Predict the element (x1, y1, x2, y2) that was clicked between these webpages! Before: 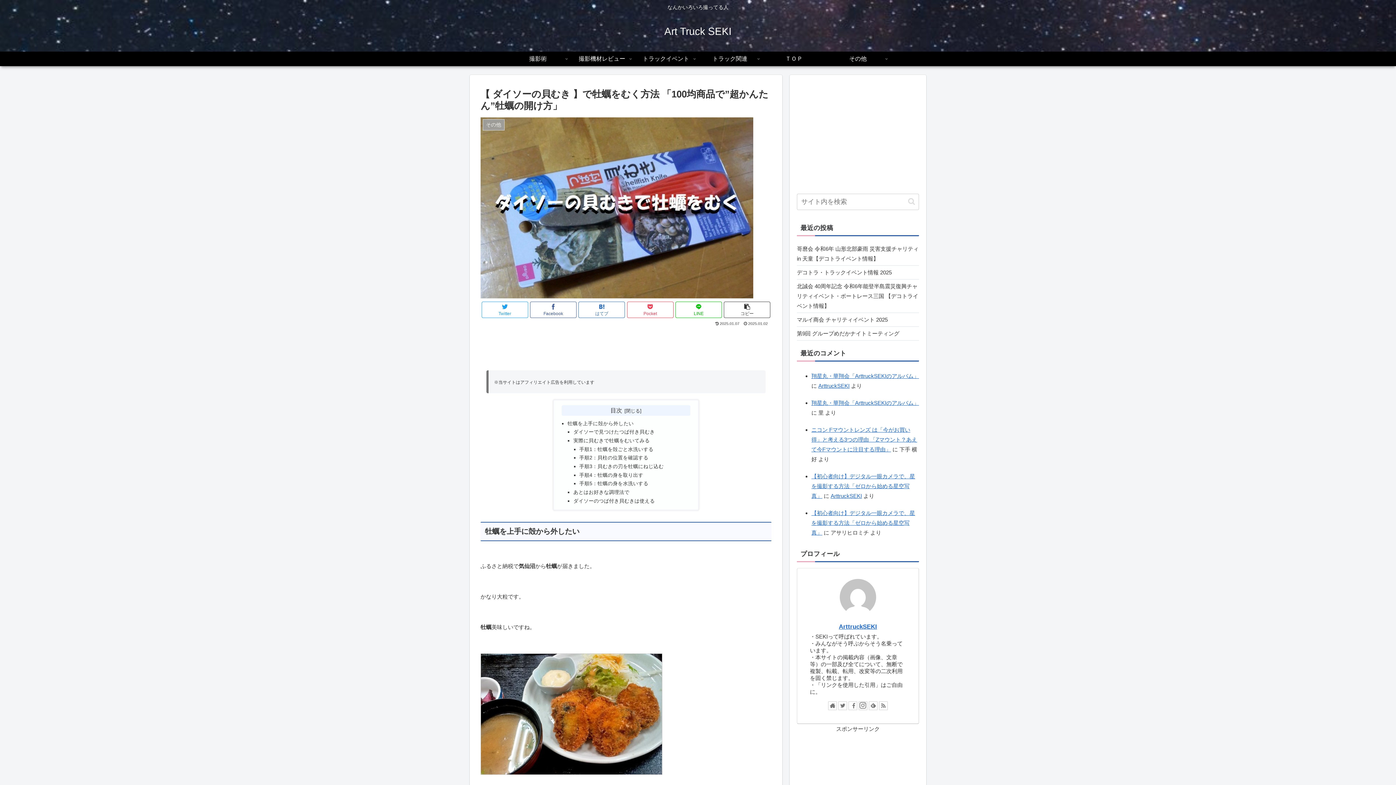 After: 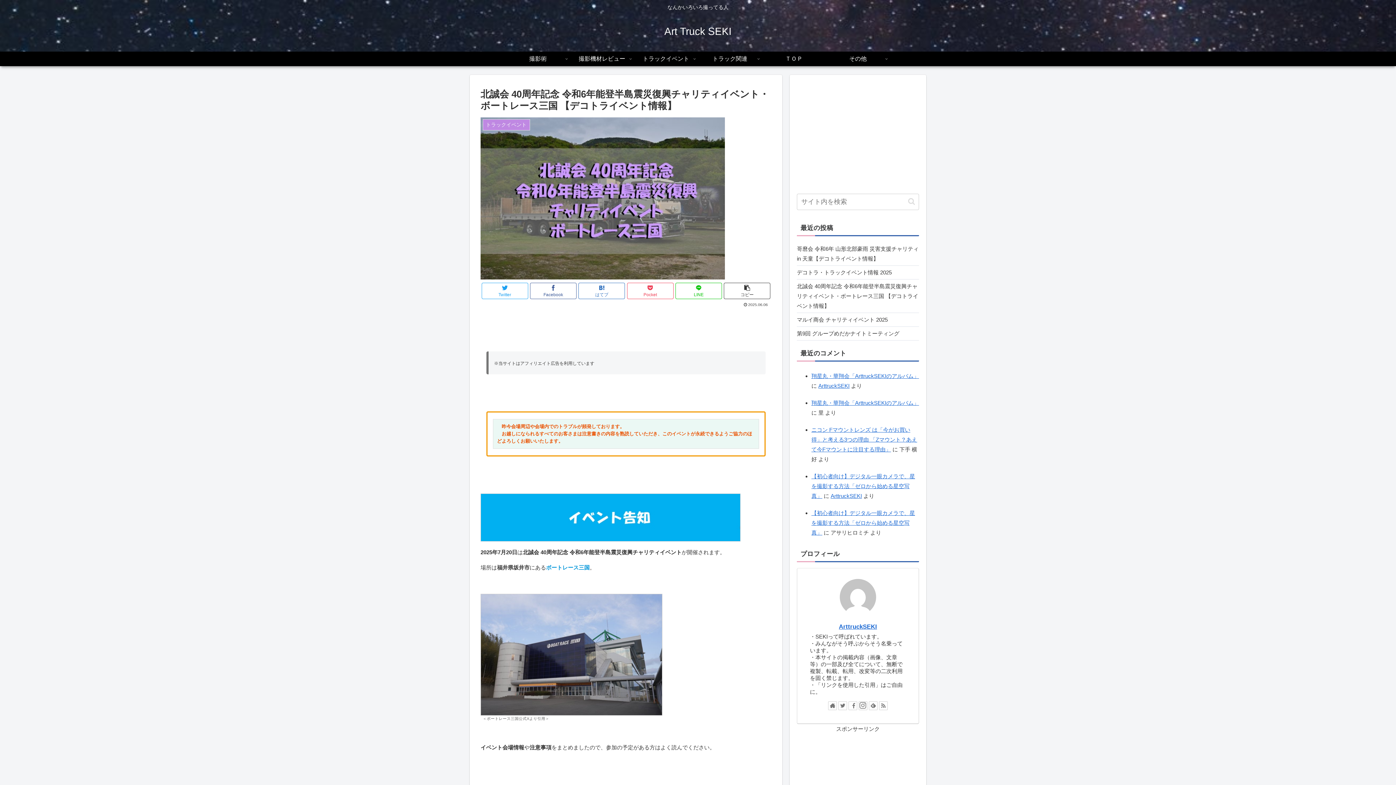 Action: bbox: (797, 279, 919, 313) label: 北誠会 40周年記念 令和6年能登半島震災復興チャリティイベント・ボートレース三国 【デコトライベント情報】